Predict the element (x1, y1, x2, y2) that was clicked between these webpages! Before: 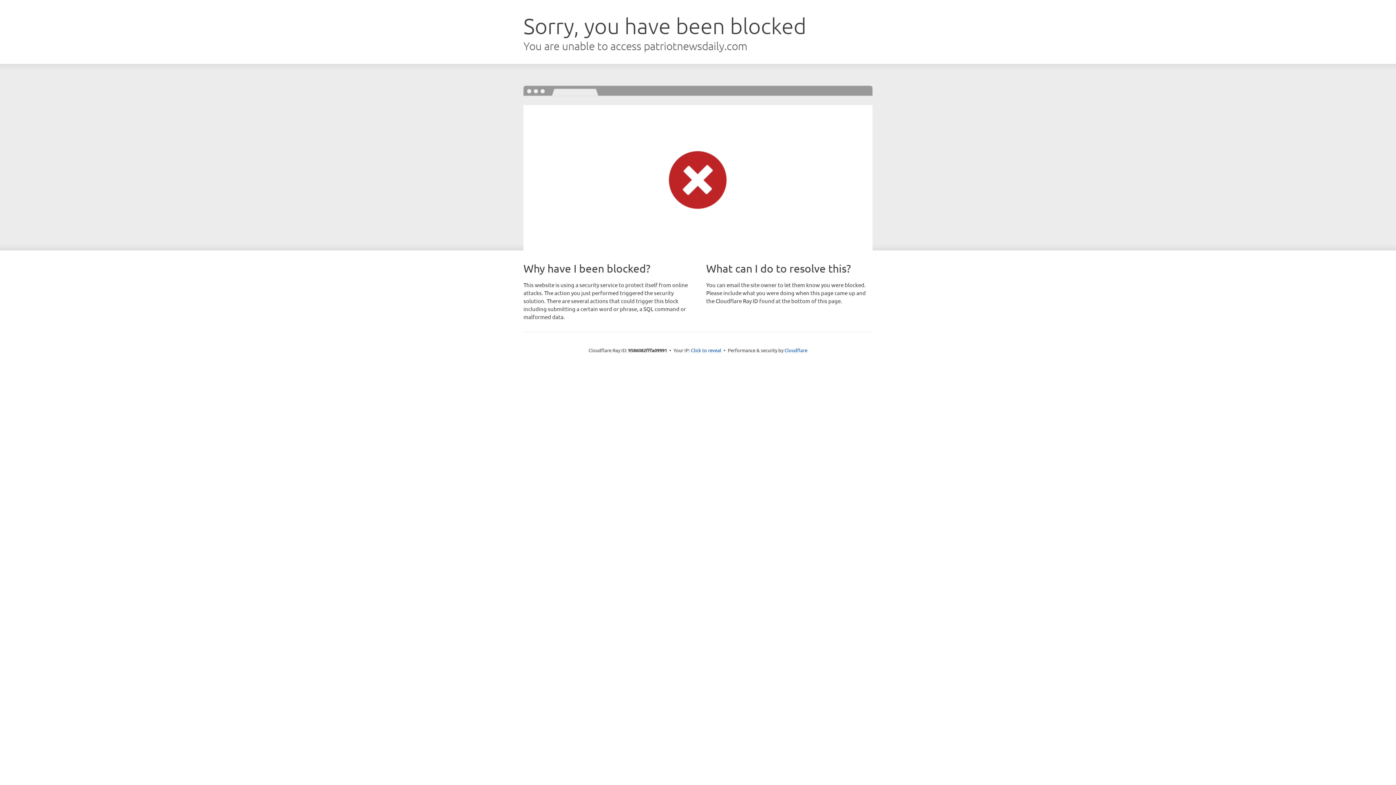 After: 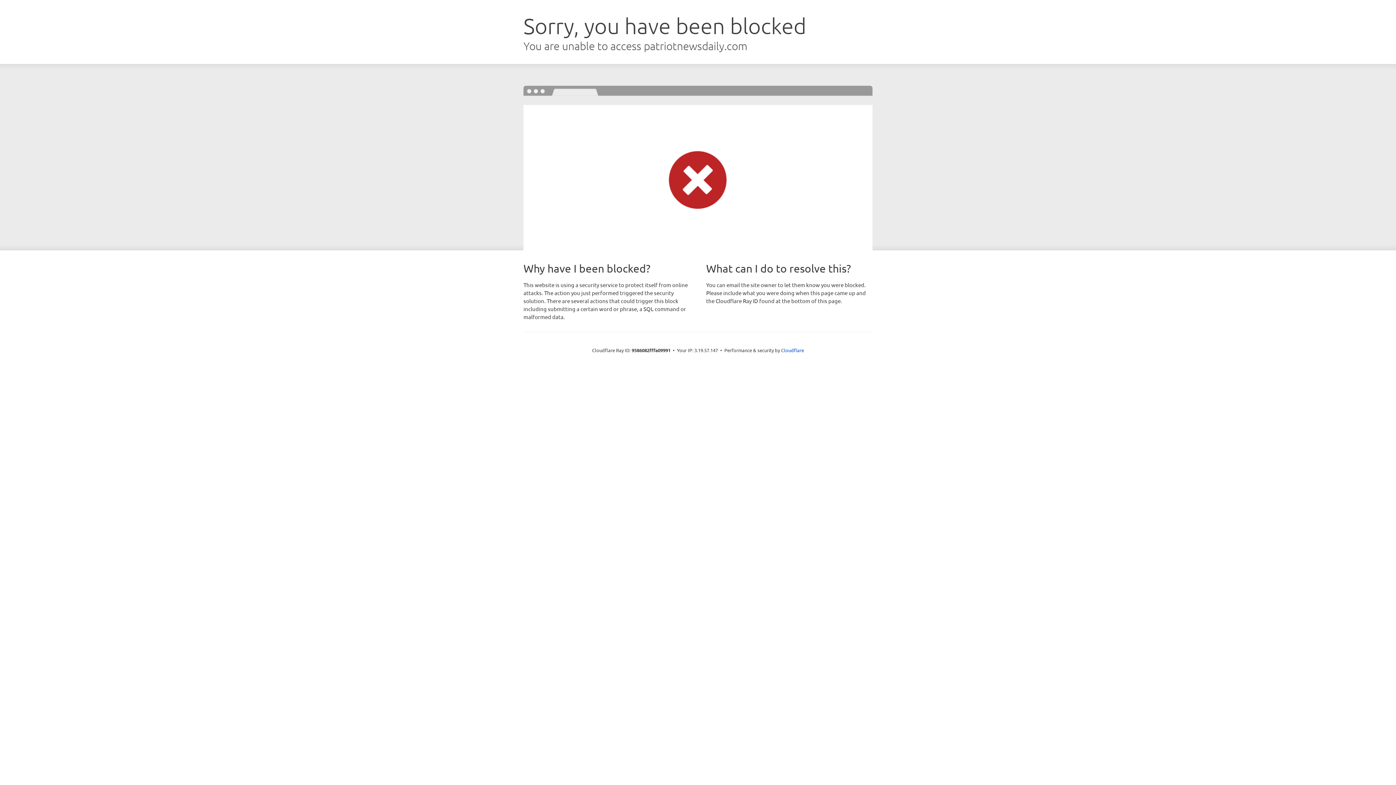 Action: bbox: (691, 346, 721, 353) label: Click to reveal